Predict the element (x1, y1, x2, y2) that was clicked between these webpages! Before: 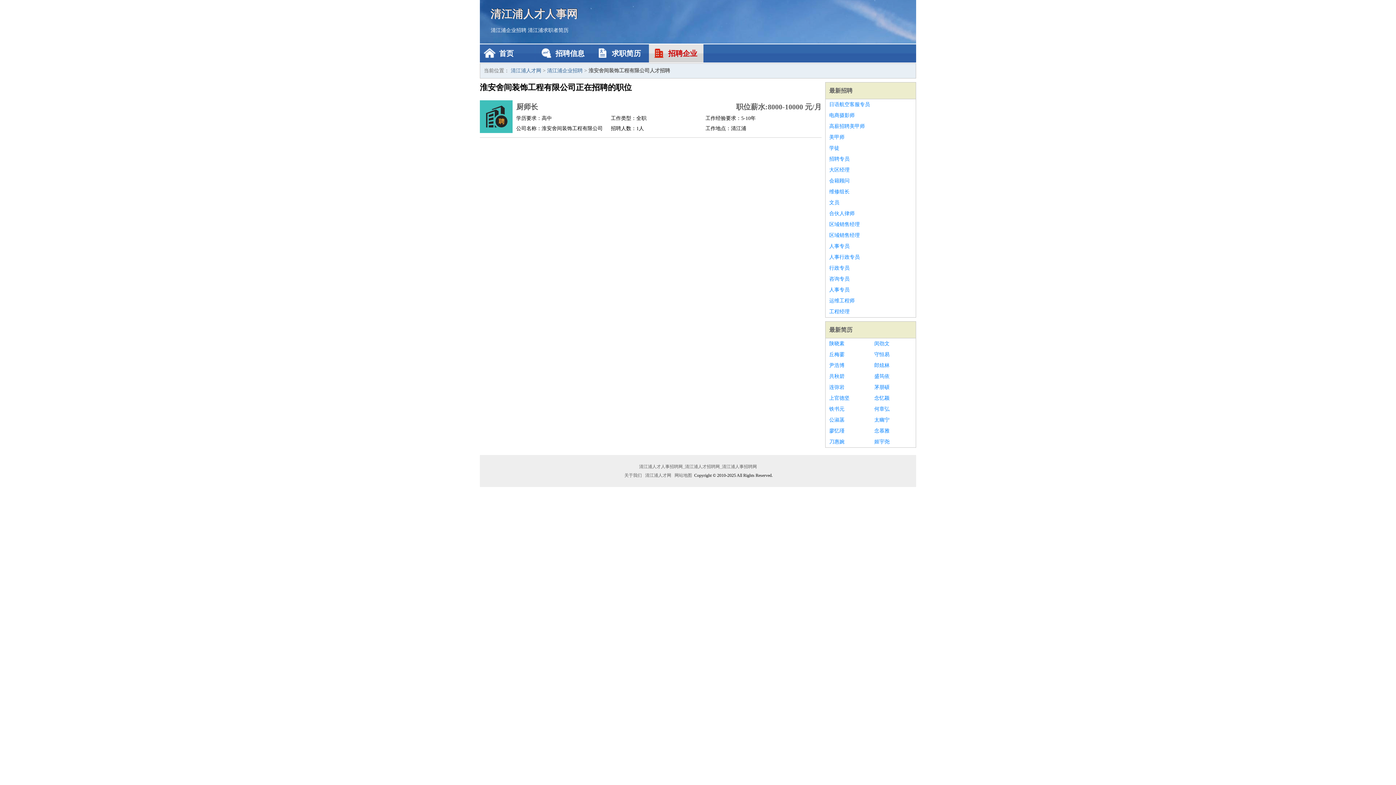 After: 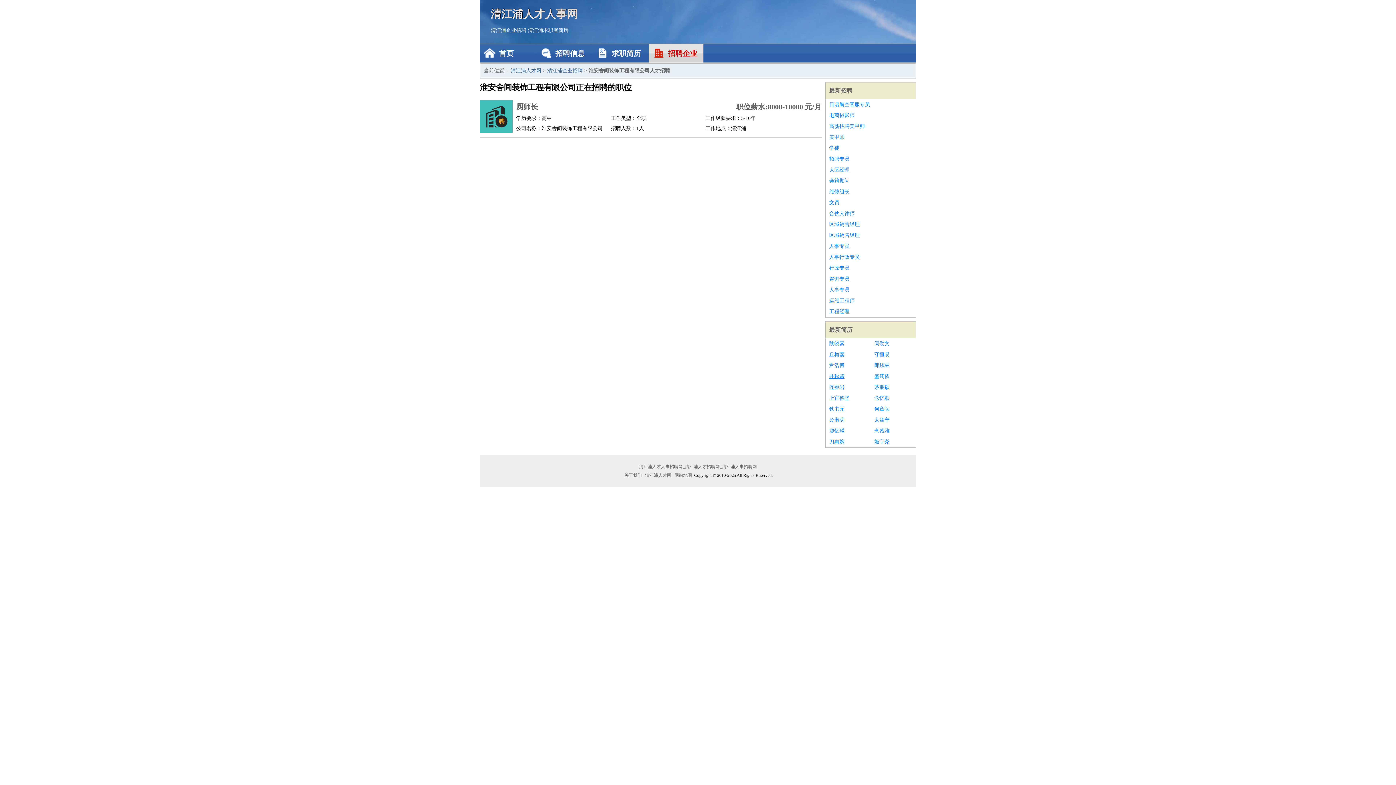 Action: bbox: (829, 371, 867, 382) label: 共秋碧